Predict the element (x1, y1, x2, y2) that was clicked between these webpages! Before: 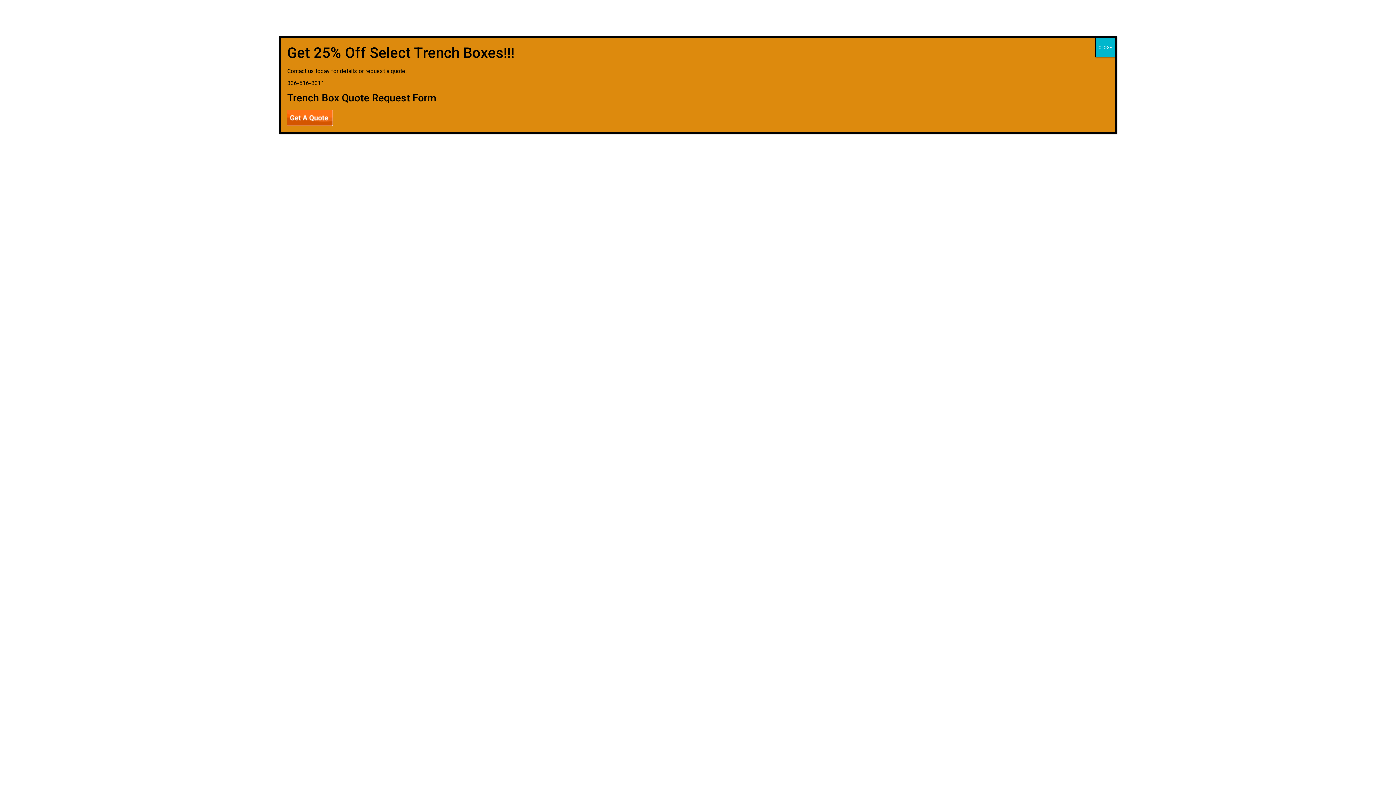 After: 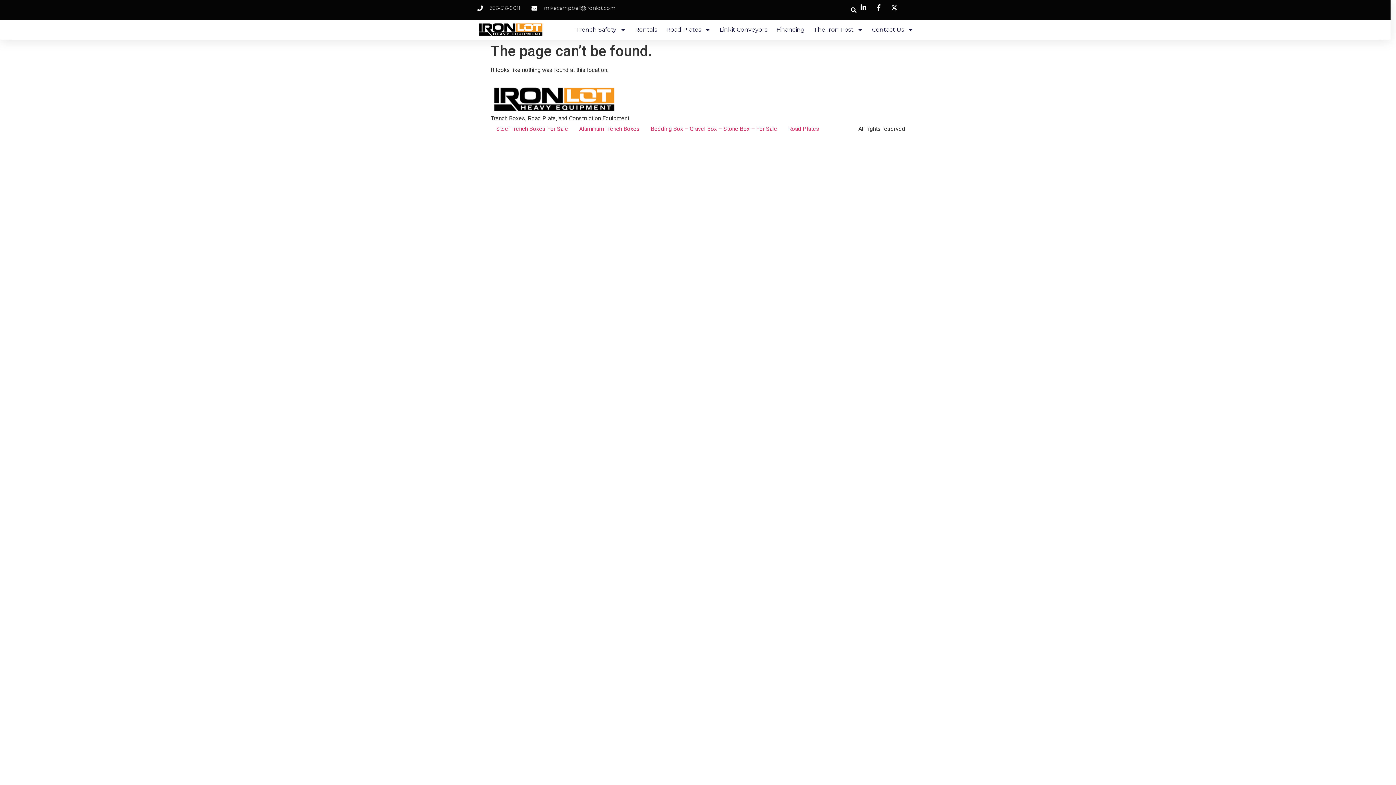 Action: bbox: (1095, 37, 1115, 57) label: Close